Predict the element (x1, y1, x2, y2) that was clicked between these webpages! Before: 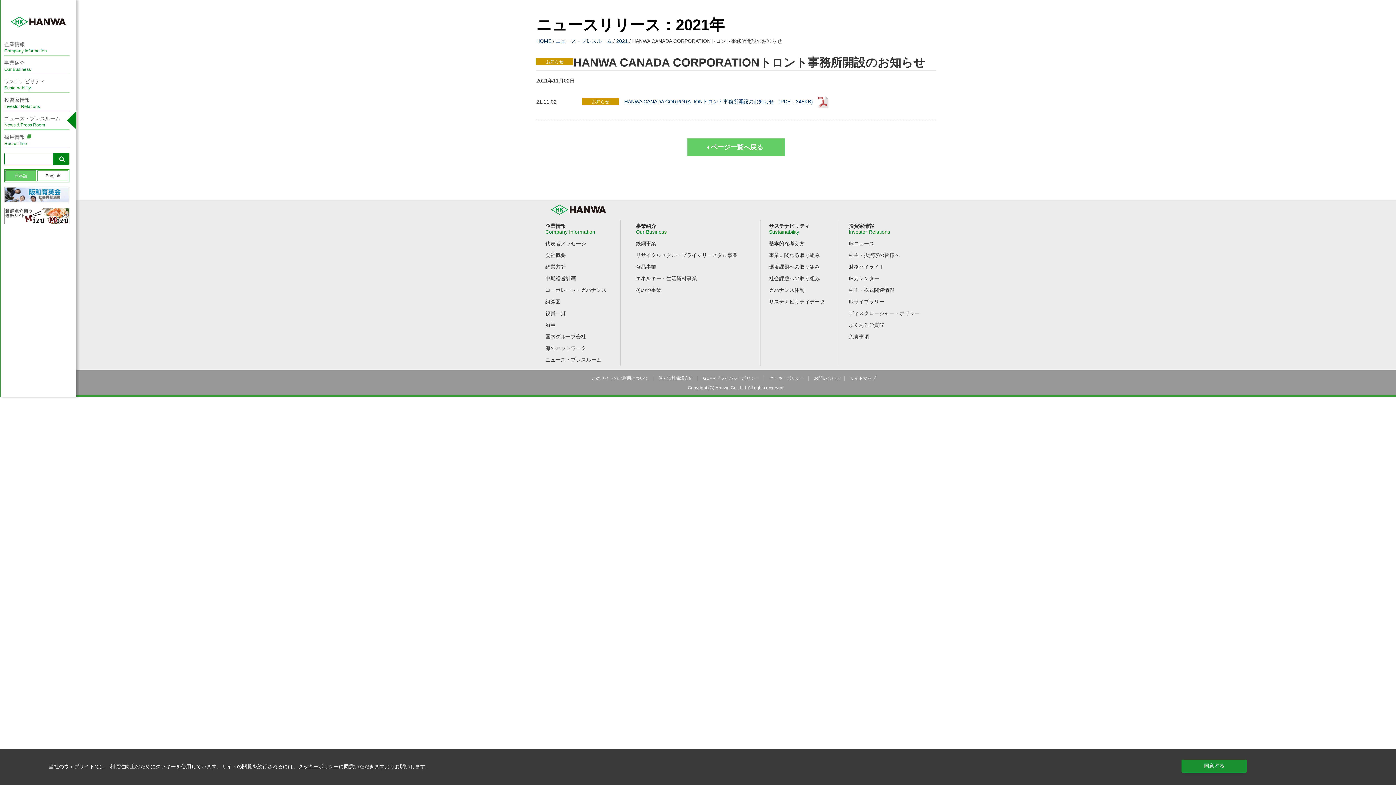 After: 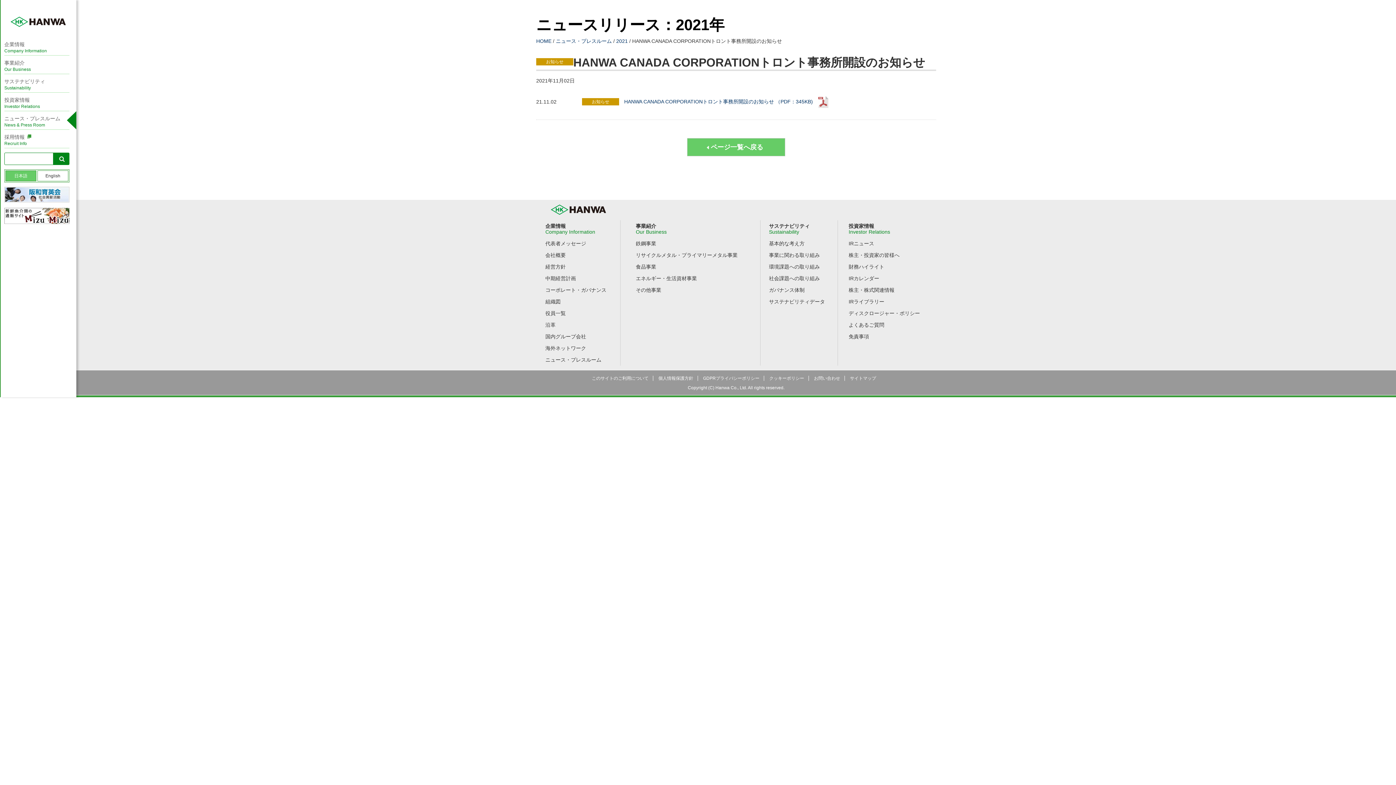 Action: label: 同意する bbox: (1181, 760, 1247, 773)